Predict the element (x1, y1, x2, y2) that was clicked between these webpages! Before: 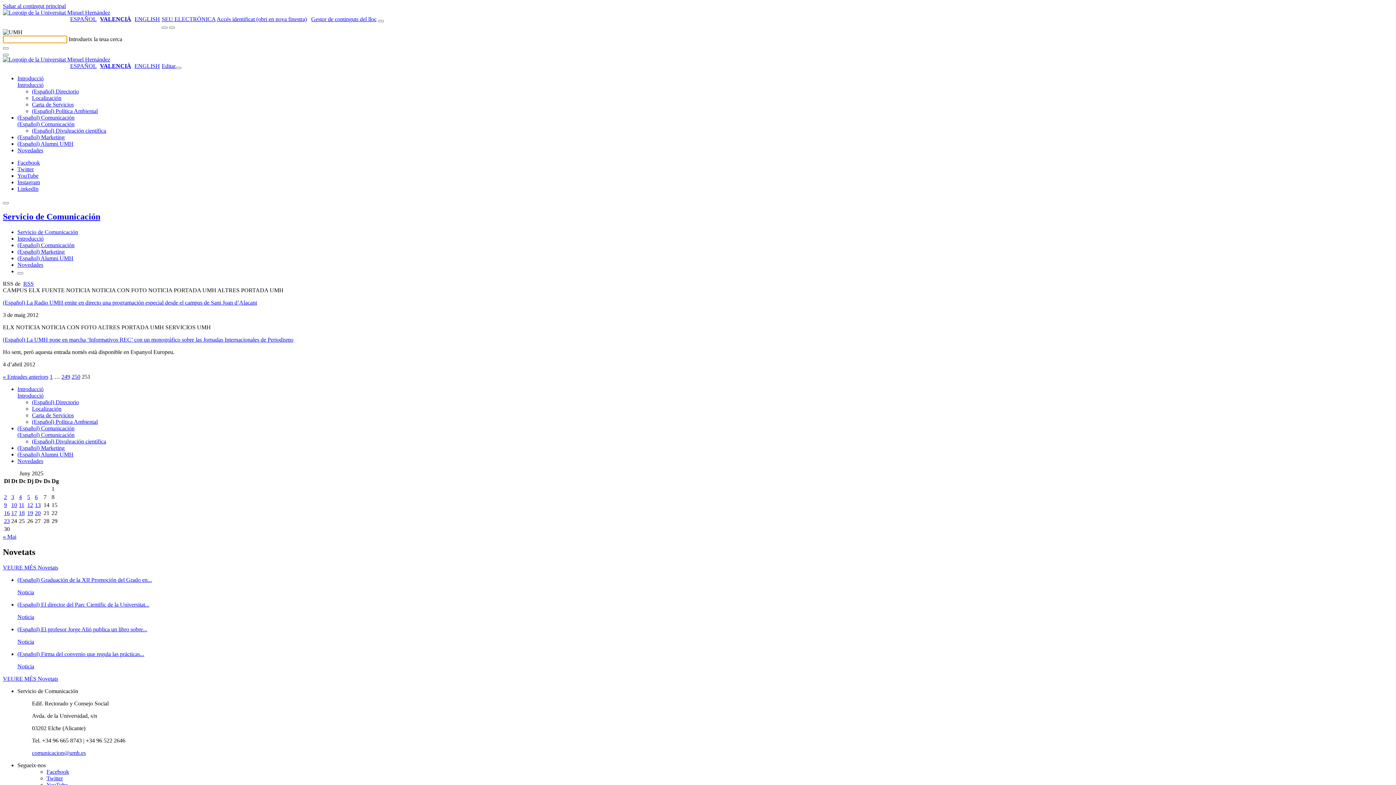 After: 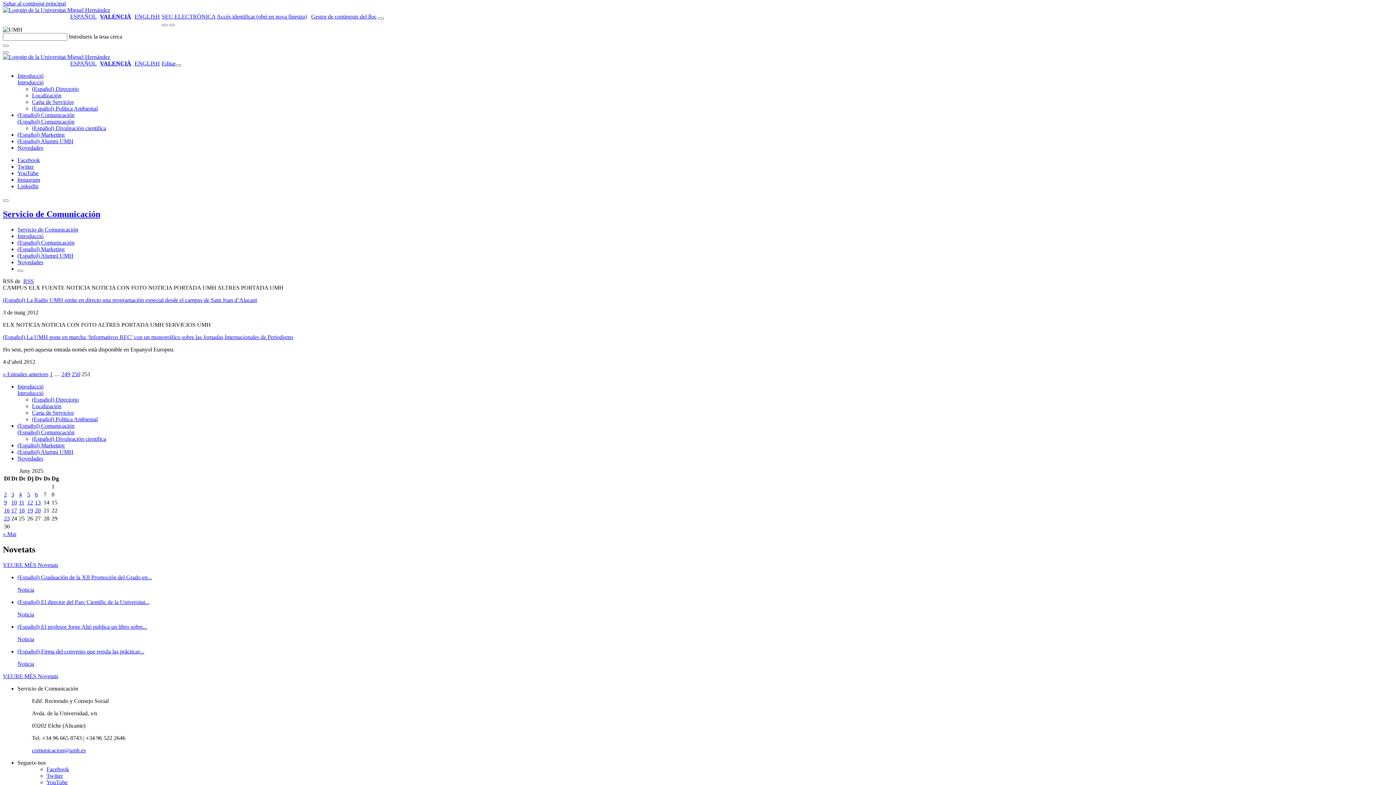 Action: label: YouTube bbox: (46, 782, 67, 788)